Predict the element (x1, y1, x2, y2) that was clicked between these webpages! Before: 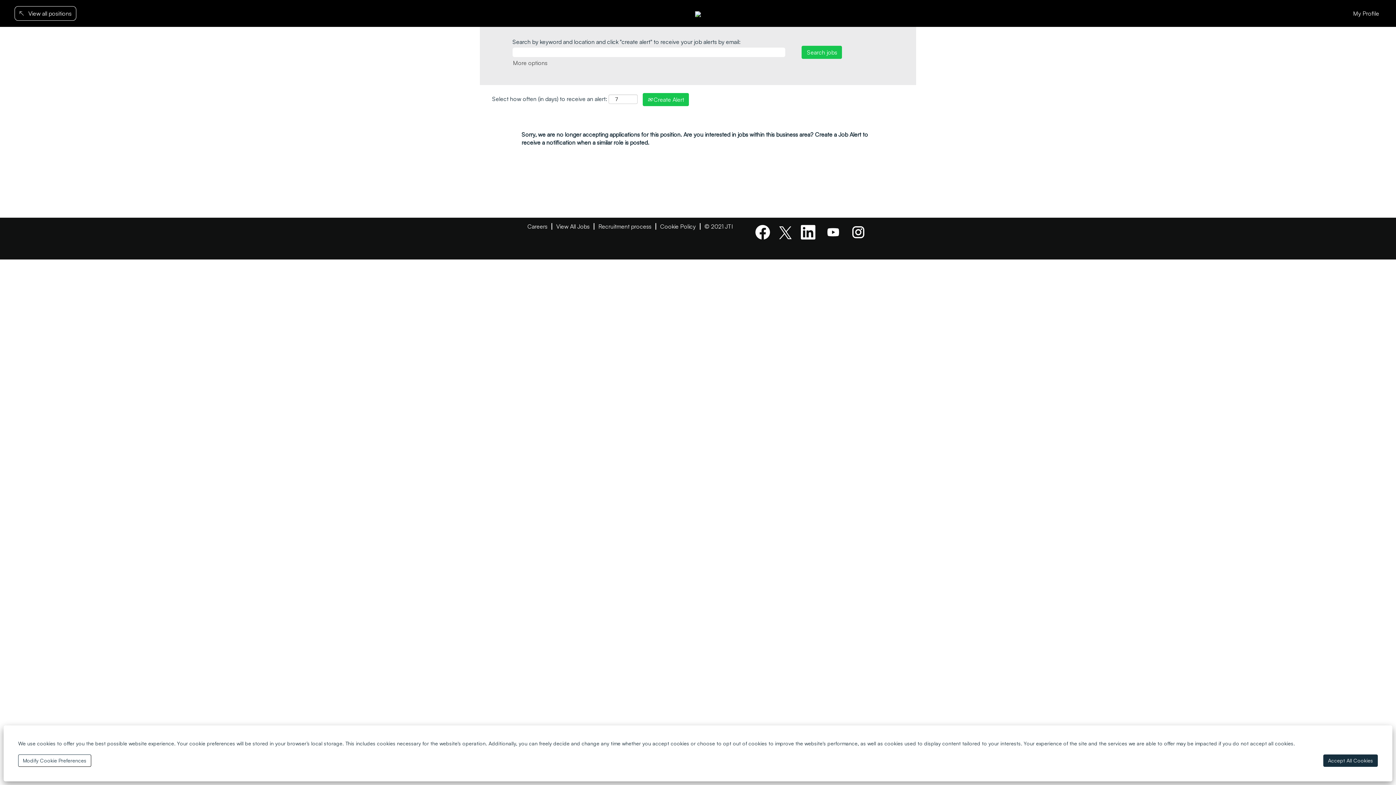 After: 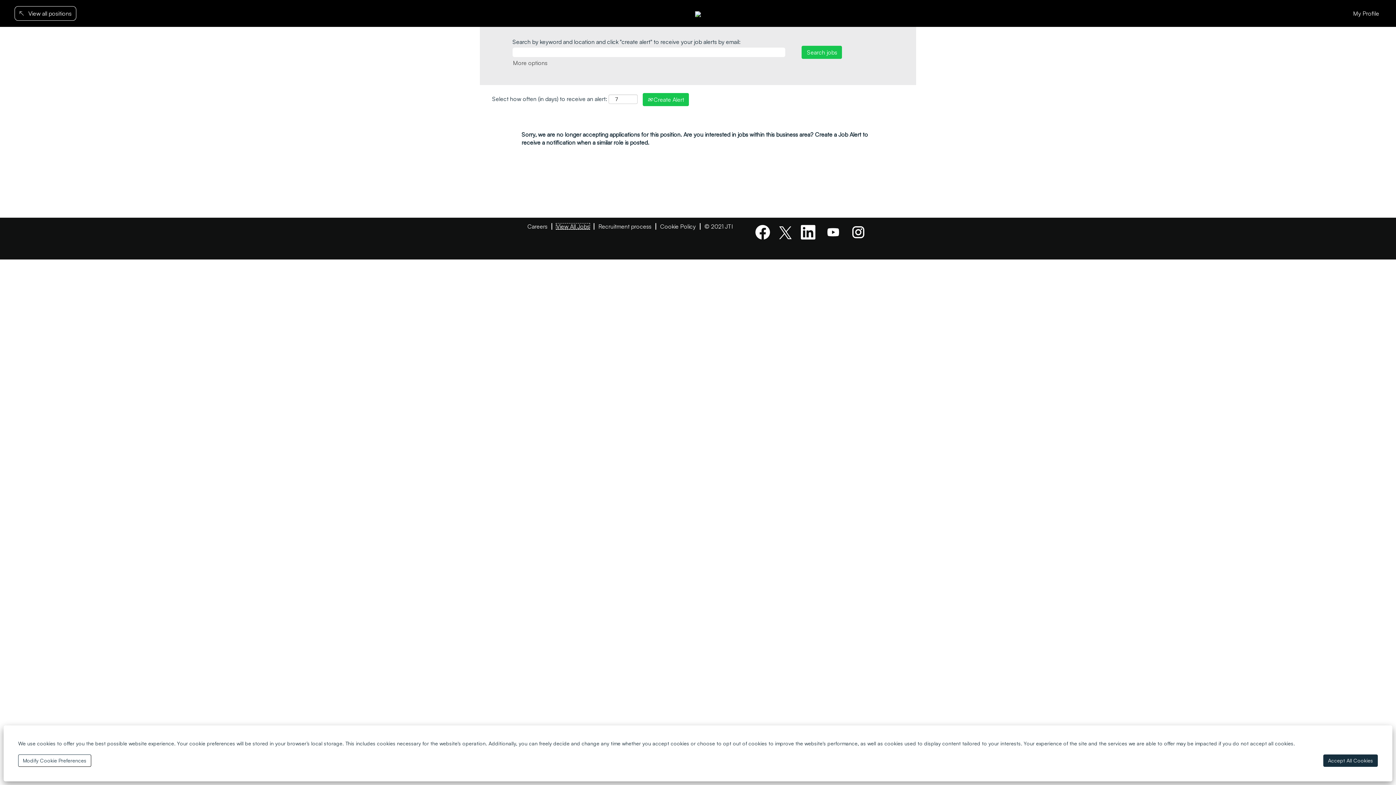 Action: bbox: (556, 223, 590, 229) label: View All Jobs